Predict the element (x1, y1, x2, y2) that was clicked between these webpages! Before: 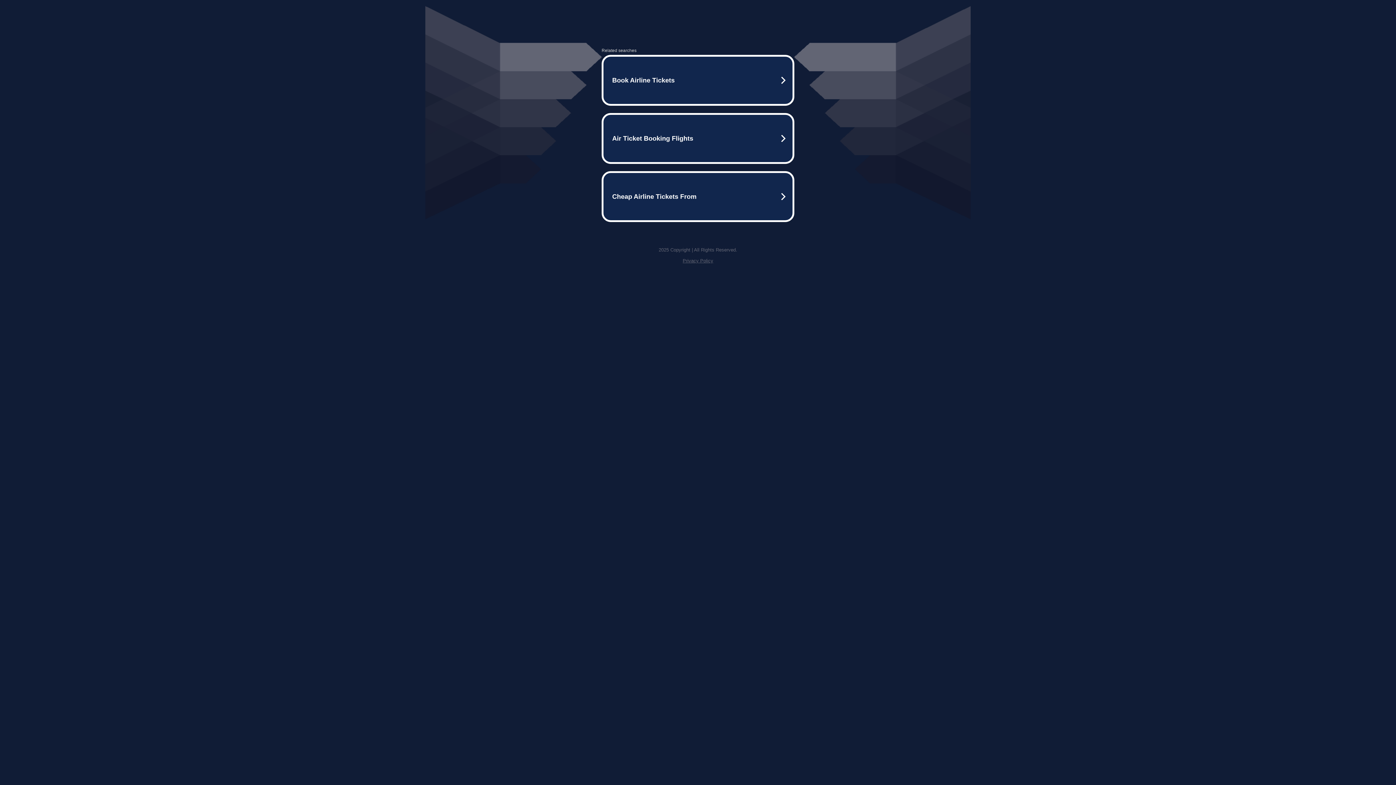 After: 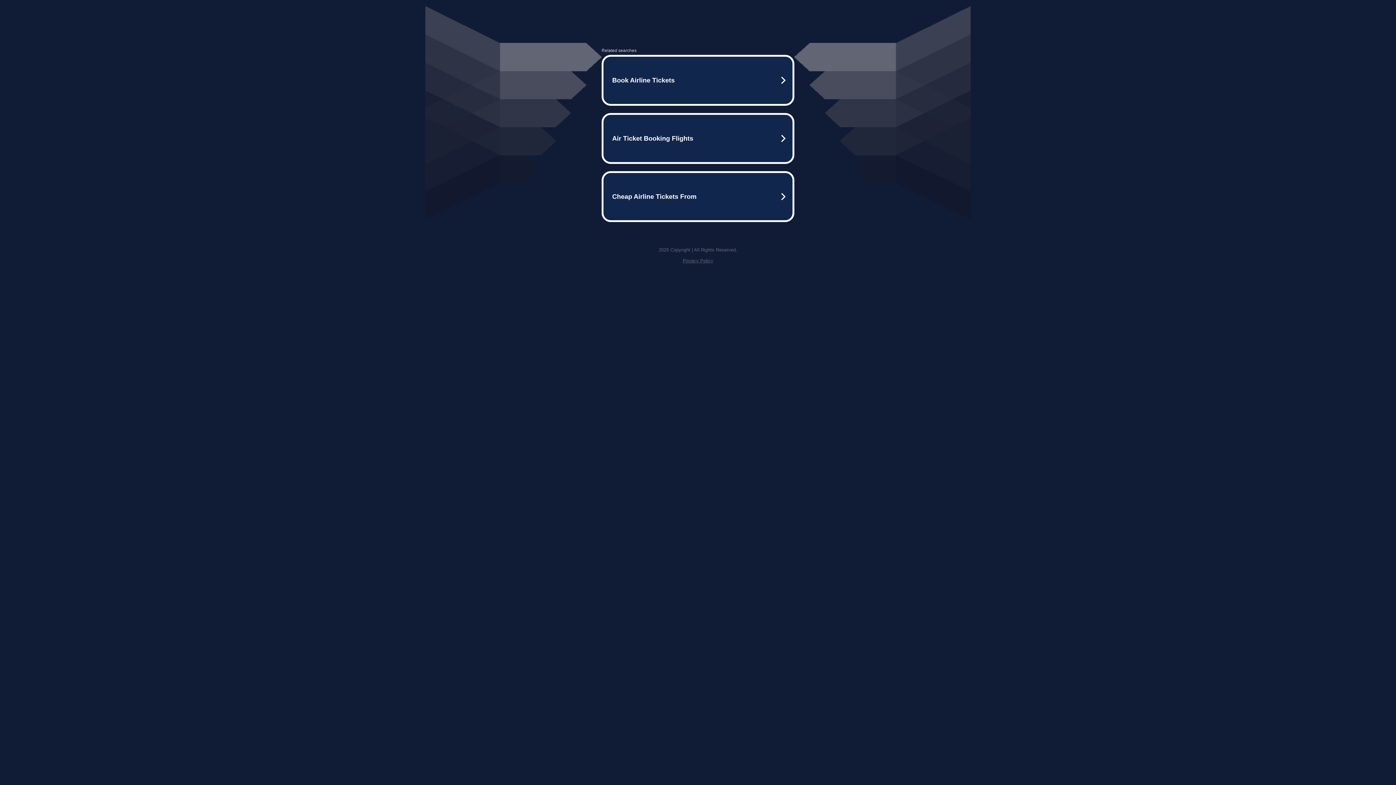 Action: label: Privacy Policy bbox: (682, 258, 713, 263)